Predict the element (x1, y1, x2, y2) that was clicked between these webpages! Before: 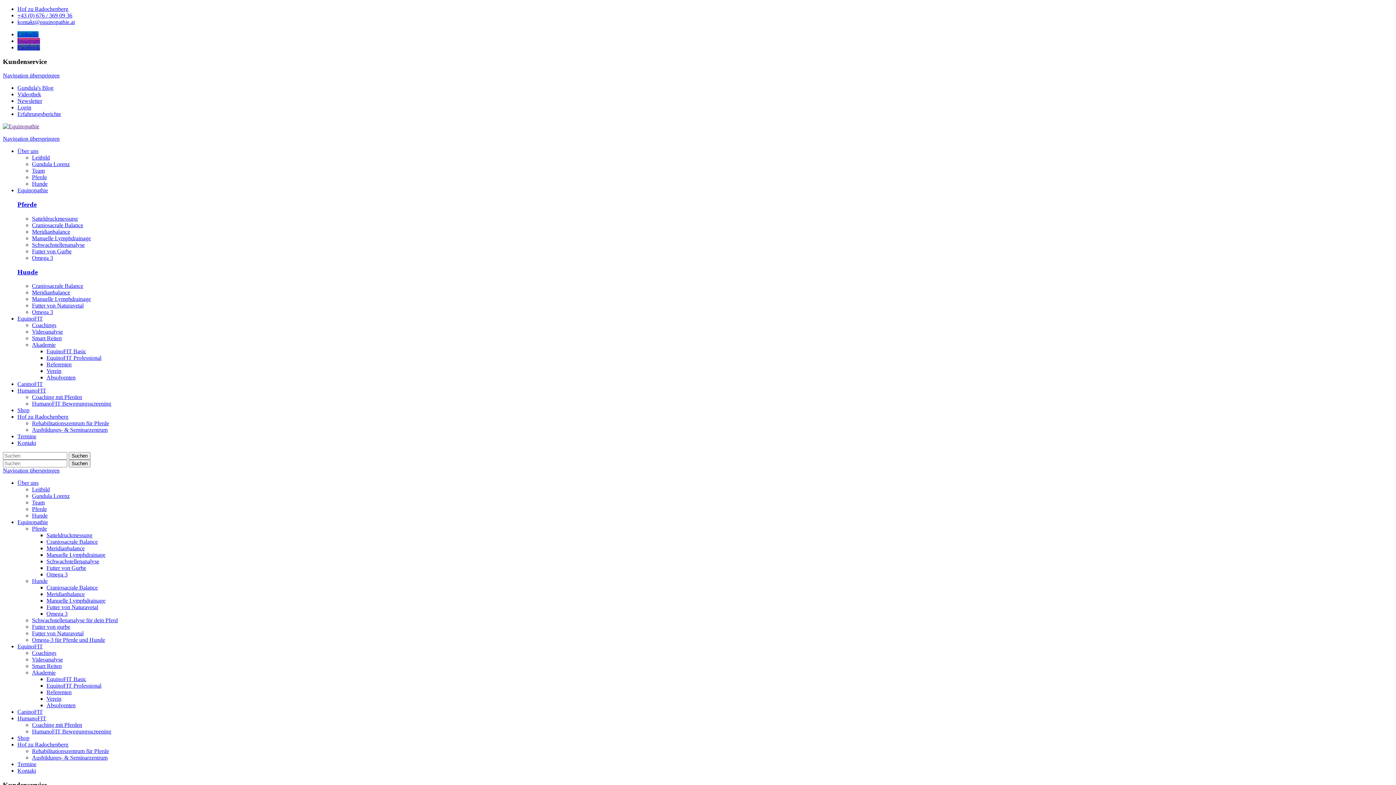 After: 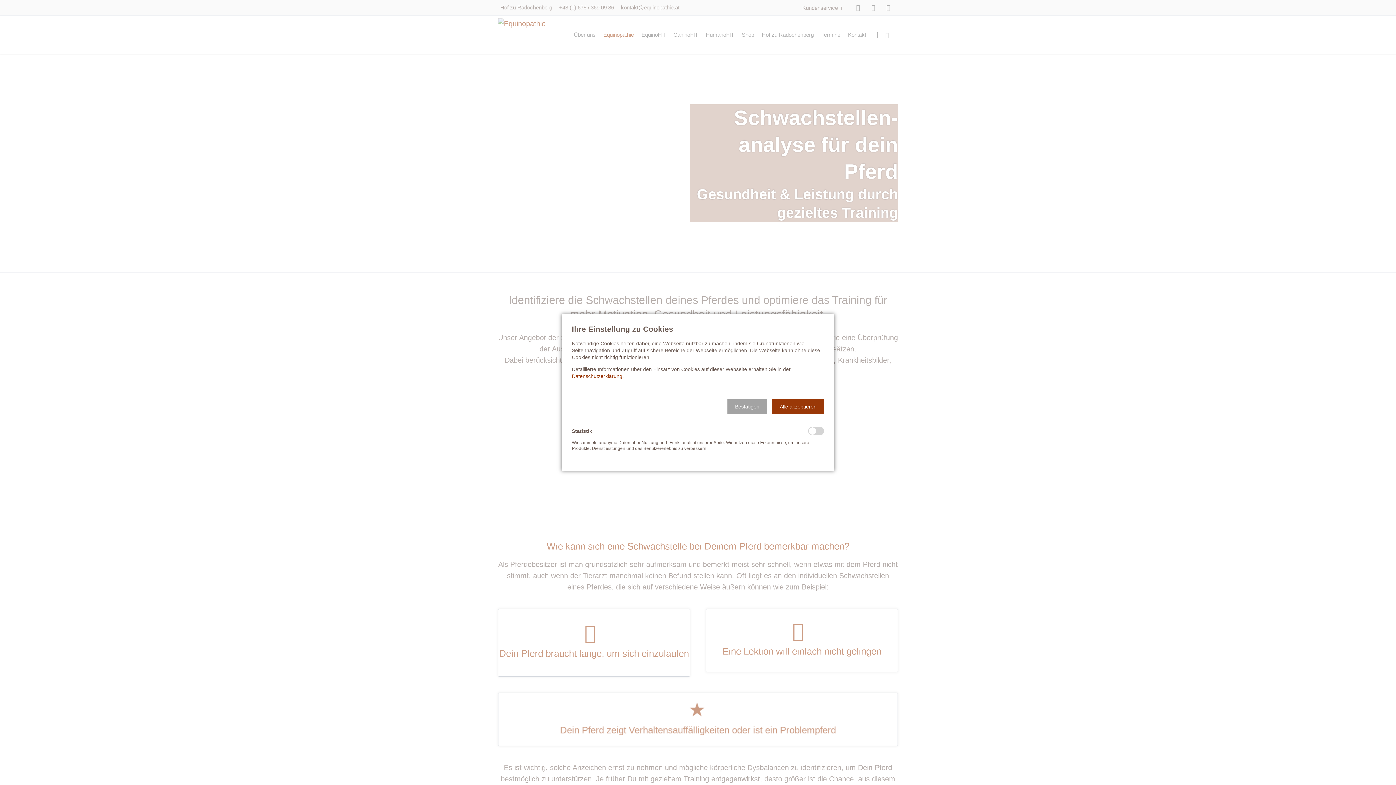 Action: label: Schwachstellenanalyse für dein Pferd bbox: (32, 617, 117, 623)